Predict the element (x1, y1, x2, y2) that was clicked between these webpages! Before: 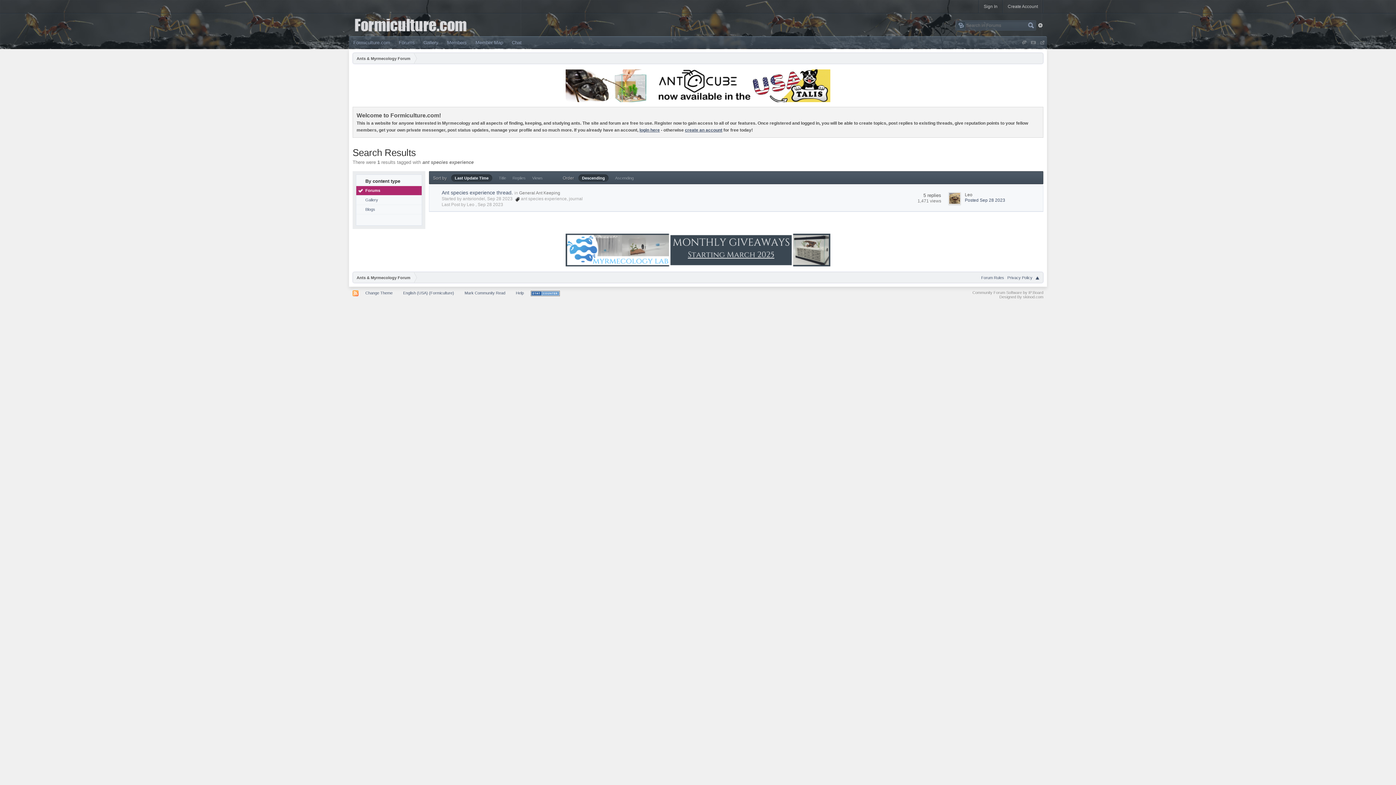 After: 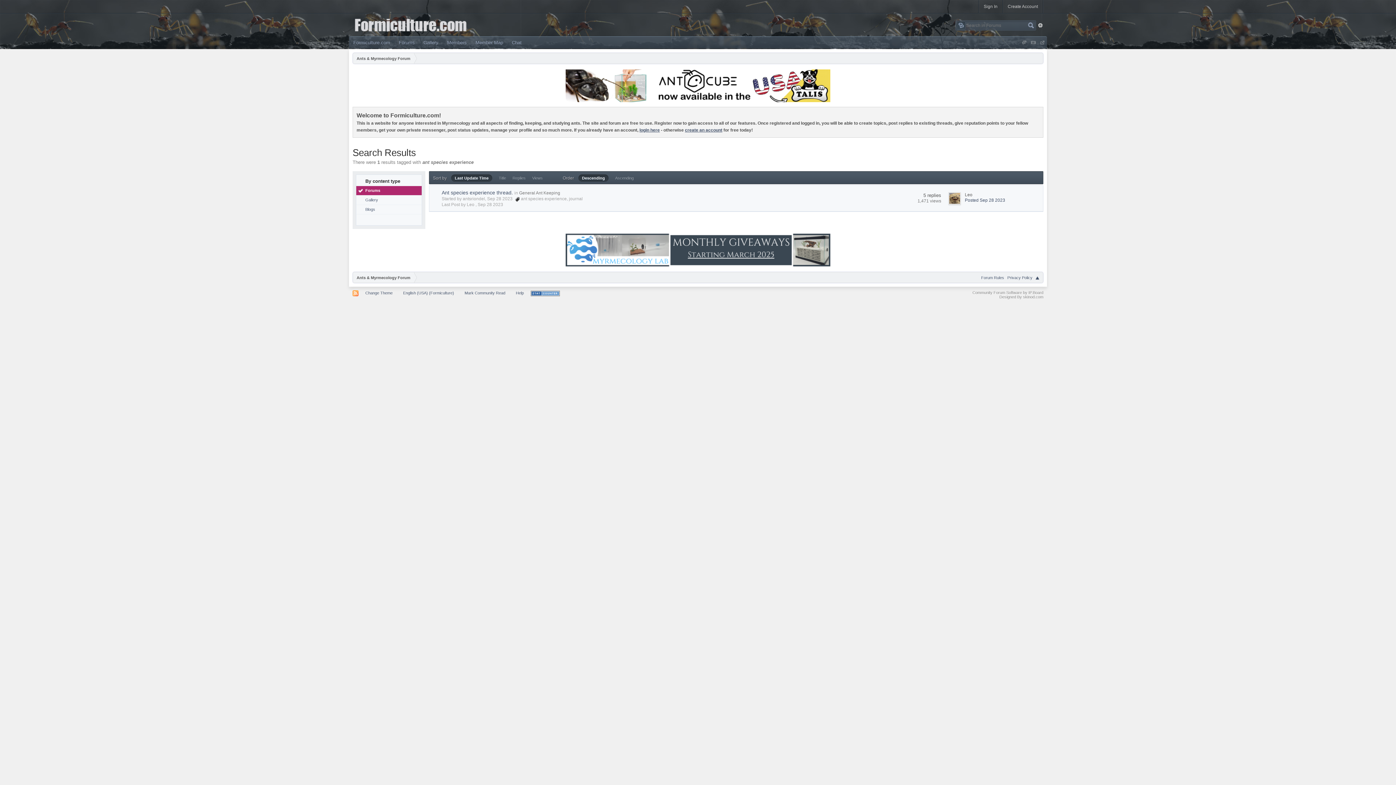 Action: bbox: (565, 82, 830, 88)